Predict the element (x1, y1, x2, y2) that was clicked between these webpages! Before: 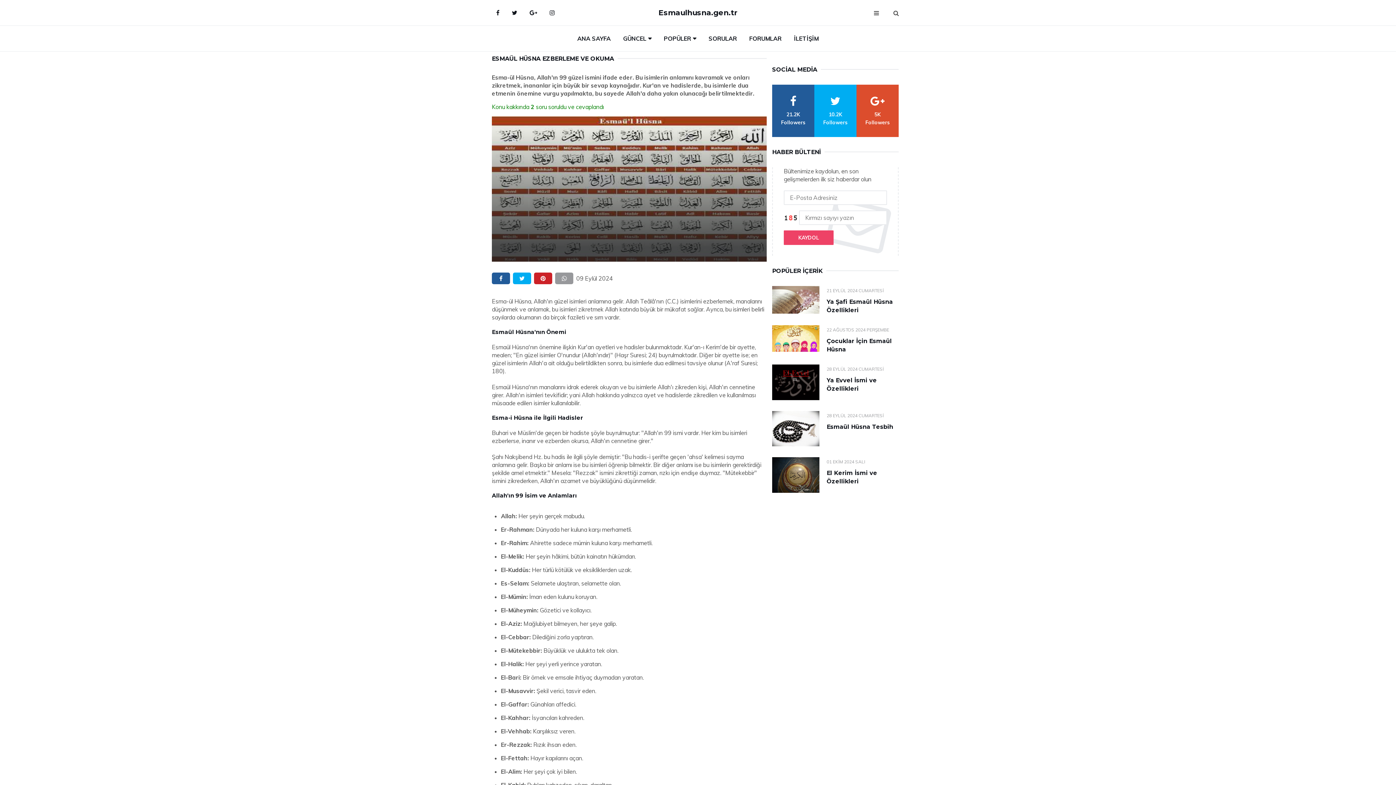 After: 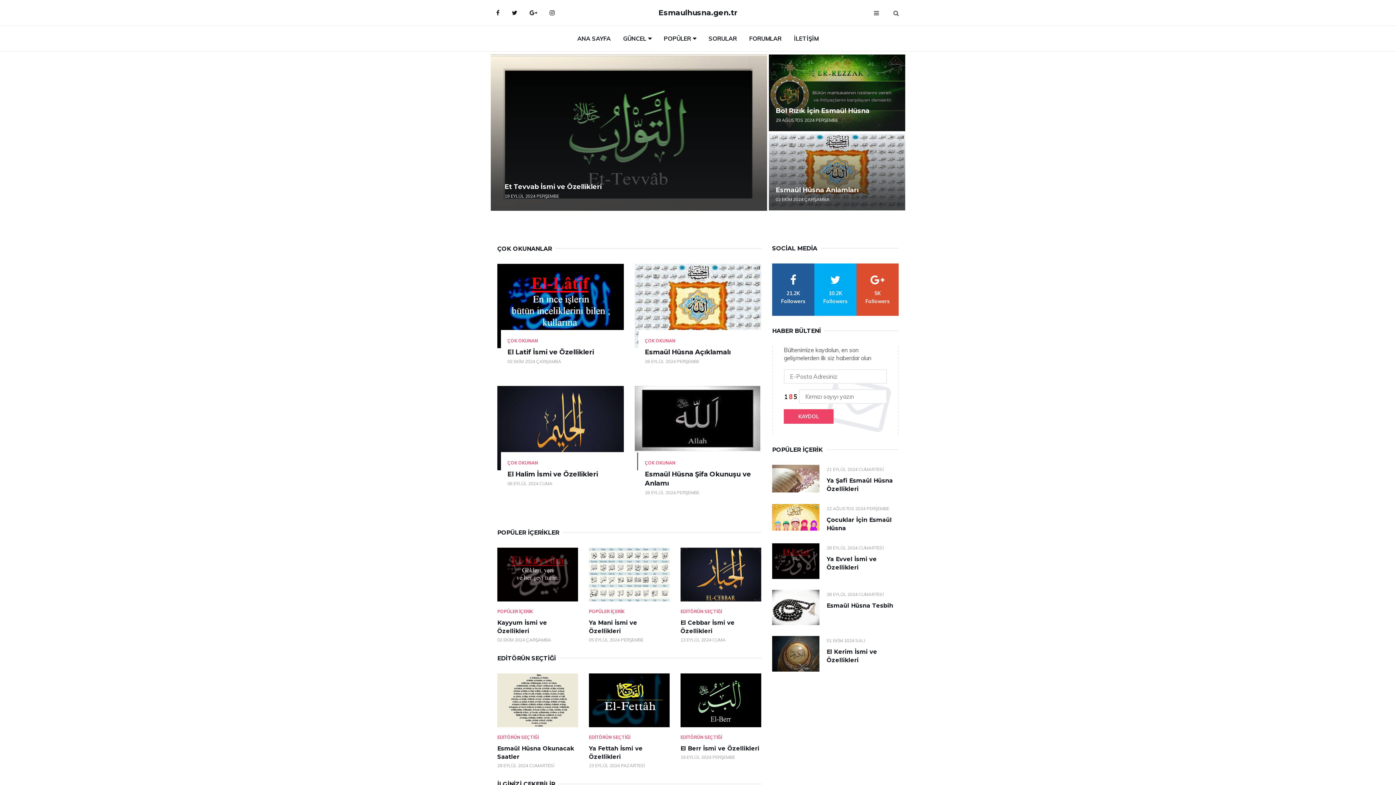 Action: bbox: (658, 0, 737, 25) label: Esmaulhusna.gen.tr